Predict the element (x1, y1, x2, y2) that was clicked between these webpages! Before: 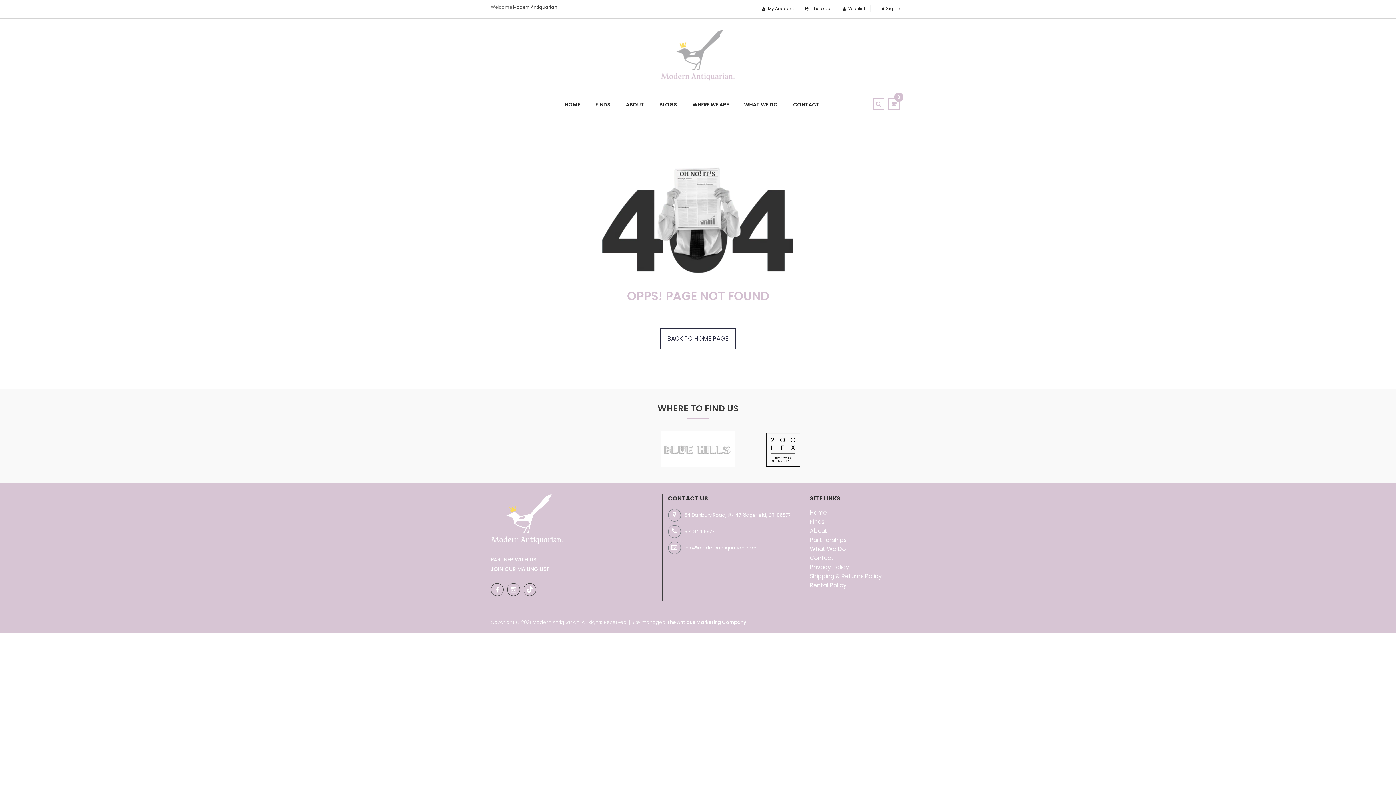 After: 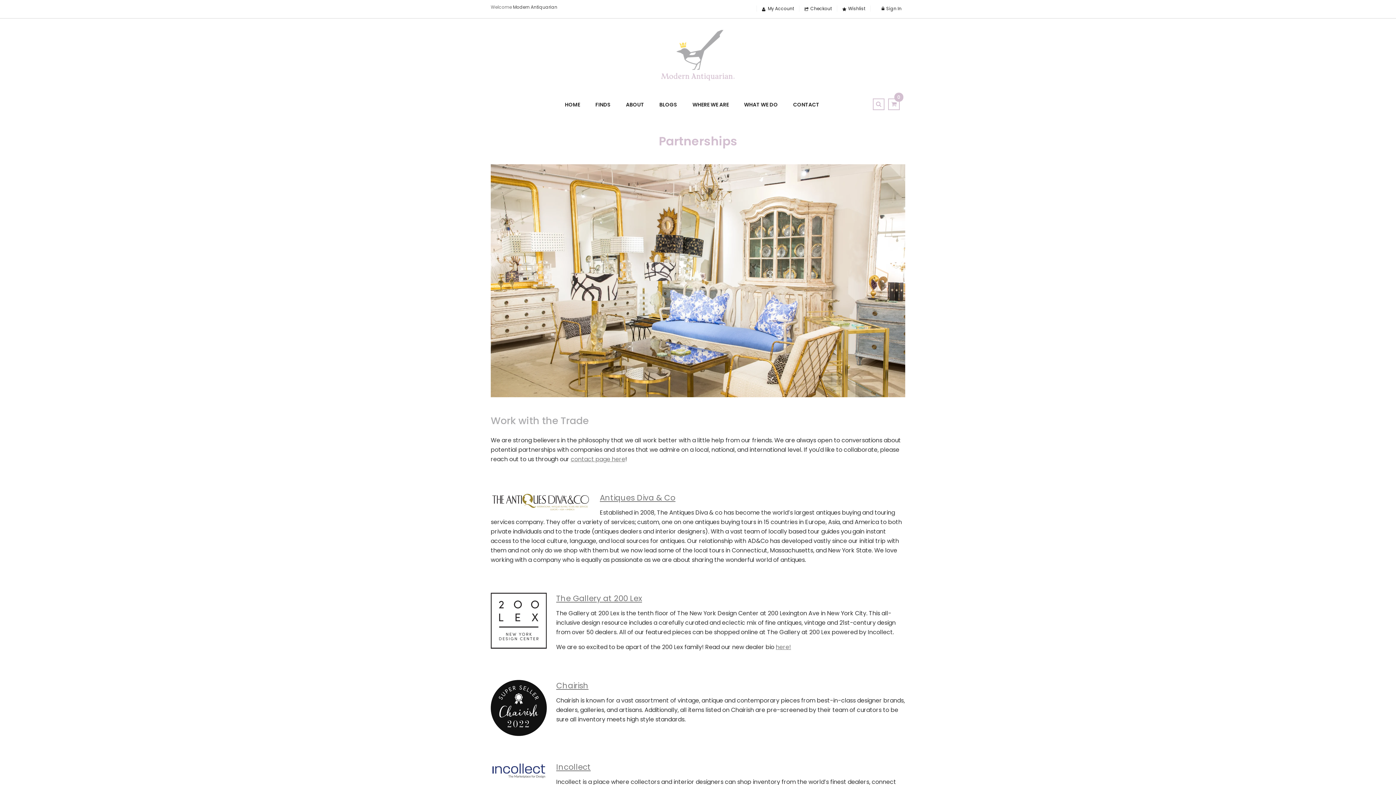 Action: bbox: (810, 535, 846, 544) label: Partnerships